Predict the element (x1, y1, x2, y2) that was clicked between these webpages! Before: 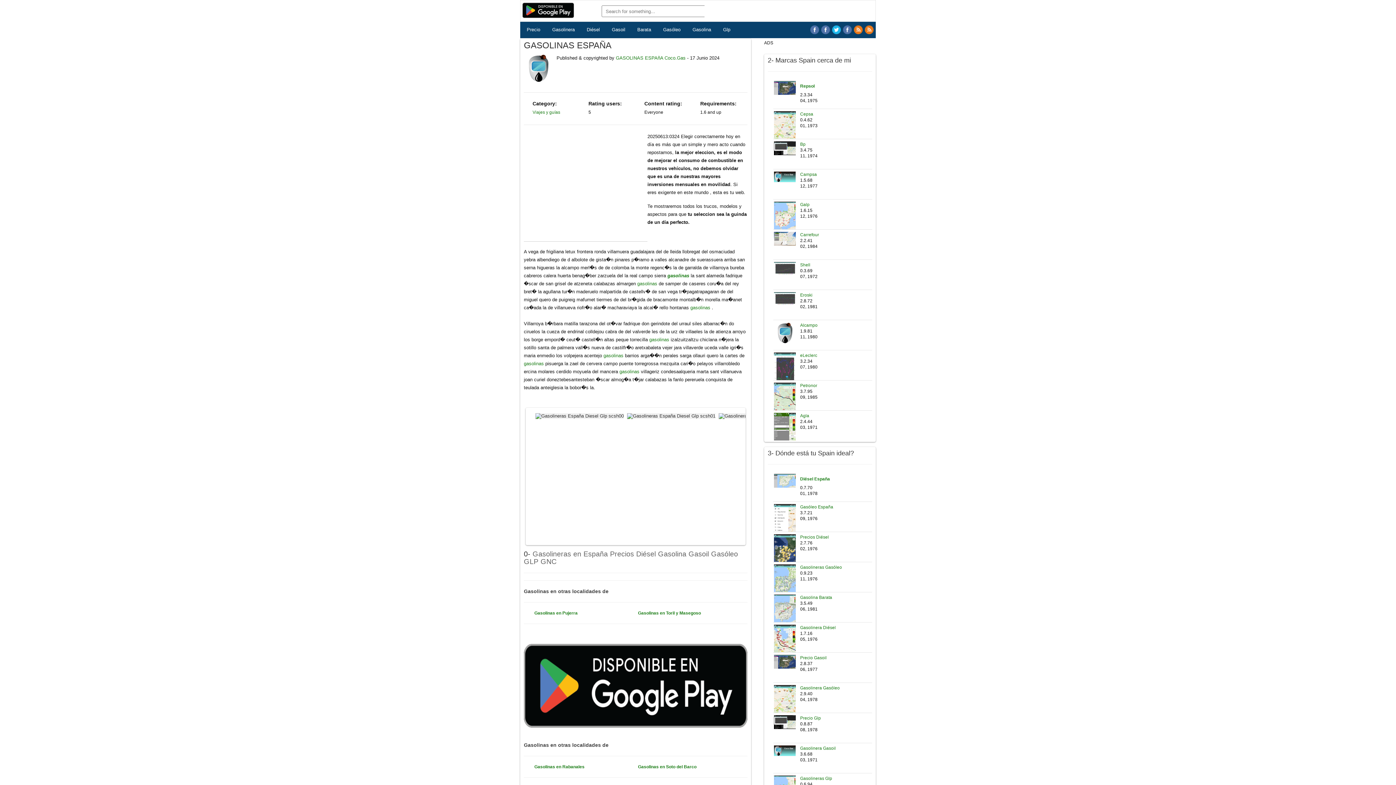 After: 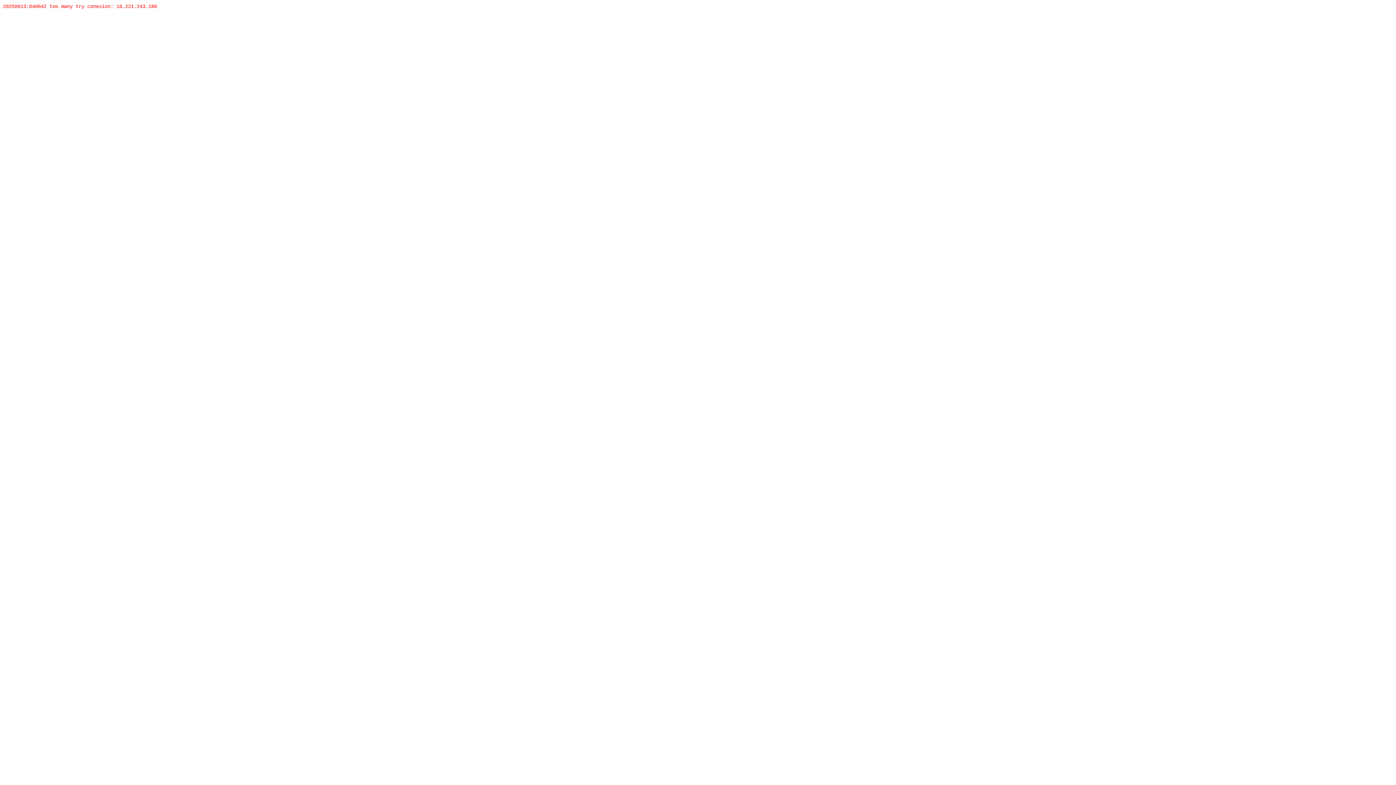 Action: bbox: (800, 413, 809, 418) label: Agla